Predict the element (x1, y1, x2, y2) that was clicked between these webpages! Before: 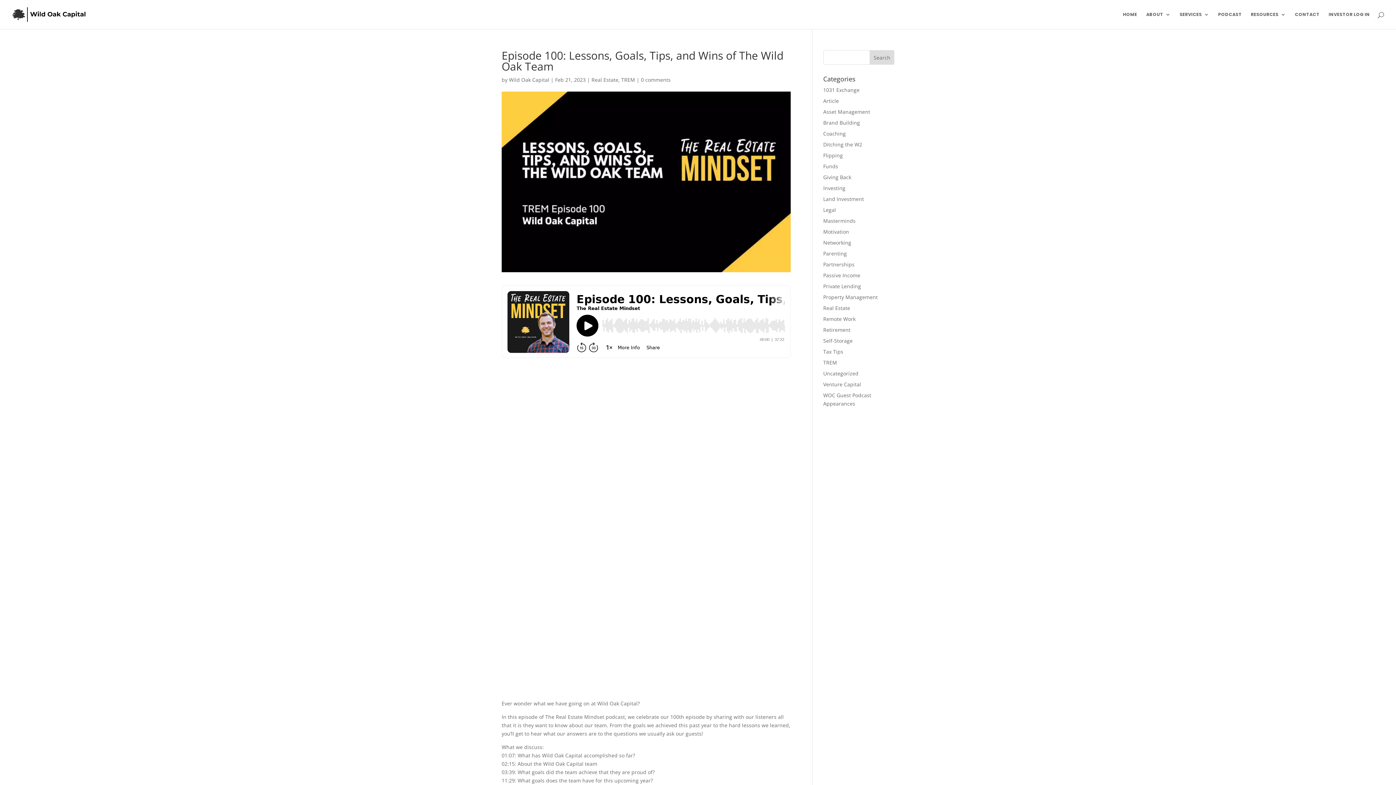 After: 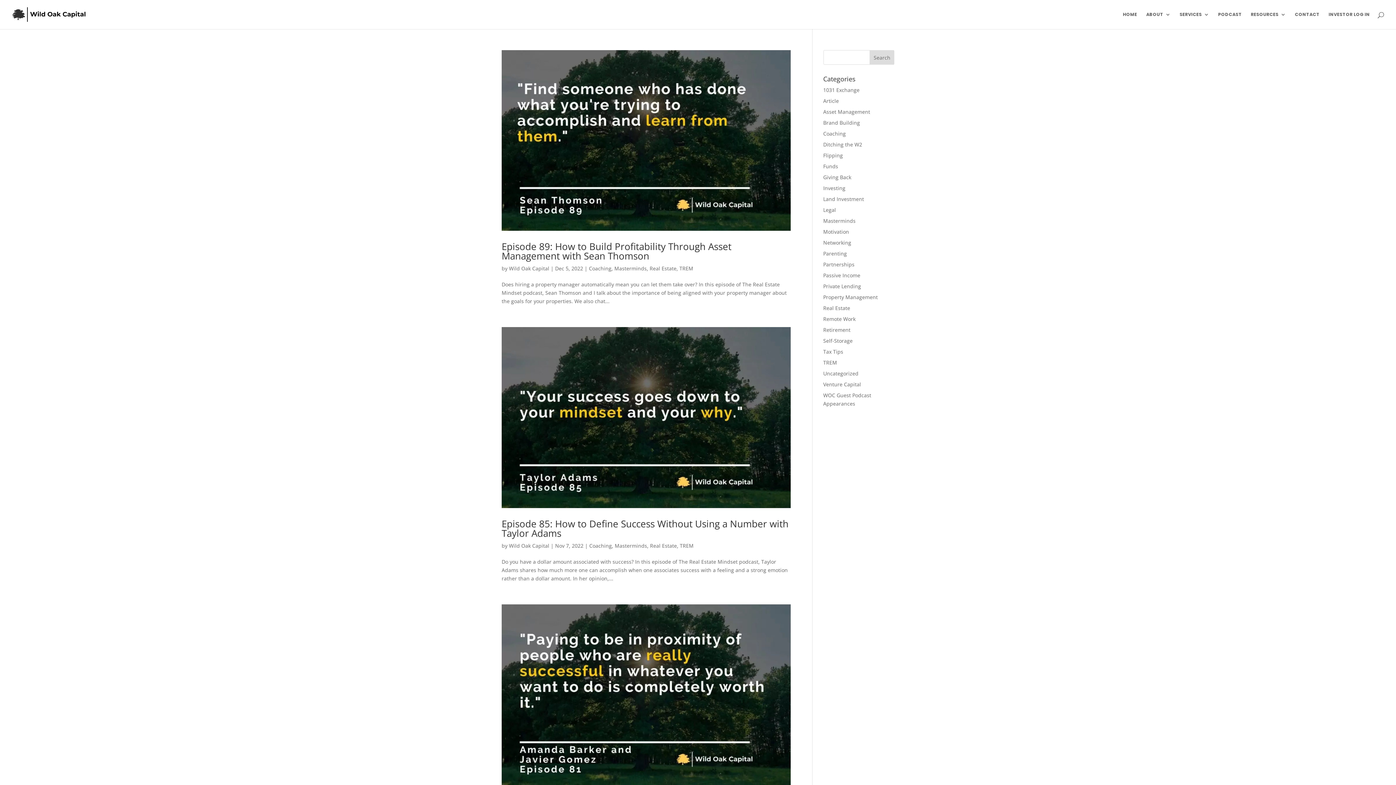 Action: bbox: (823, 217, 855, 224) label: Masterminds